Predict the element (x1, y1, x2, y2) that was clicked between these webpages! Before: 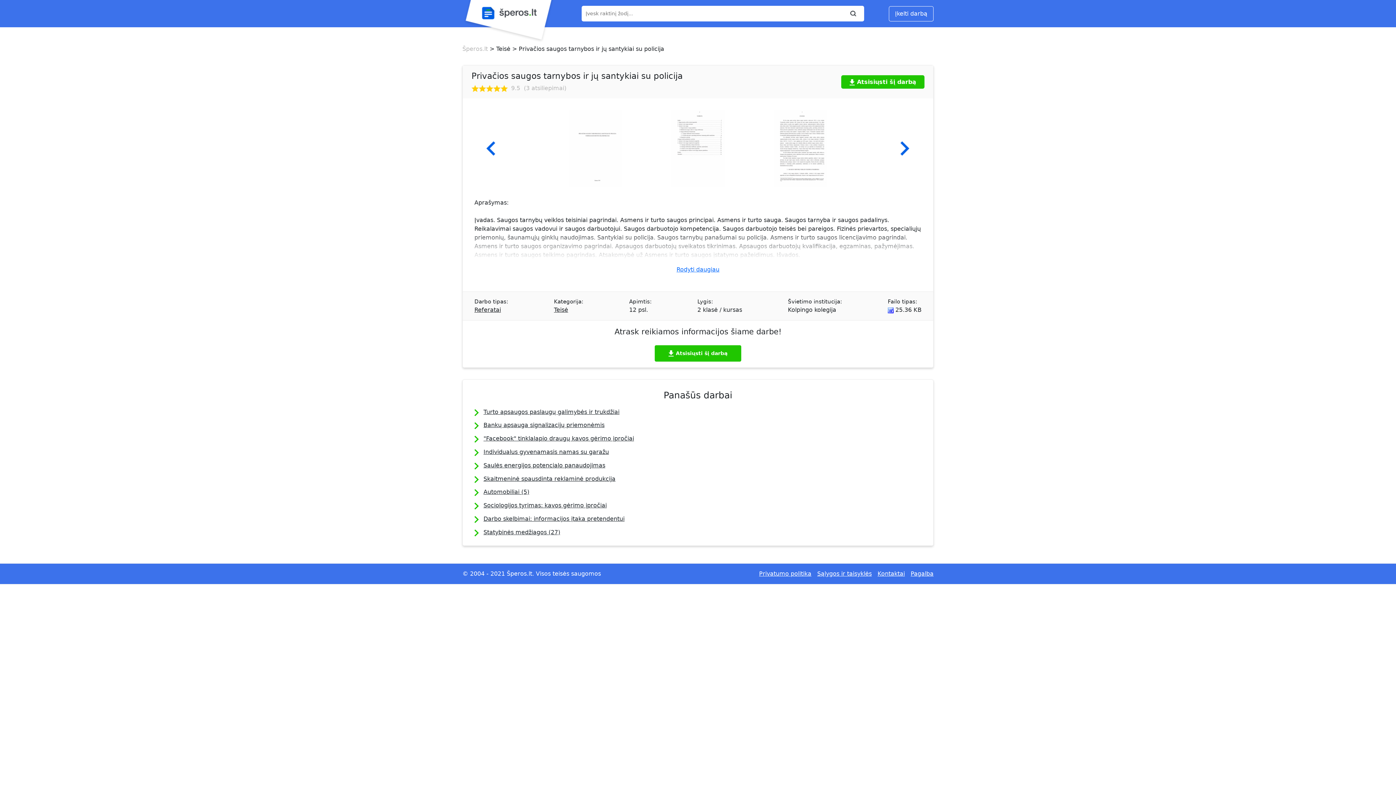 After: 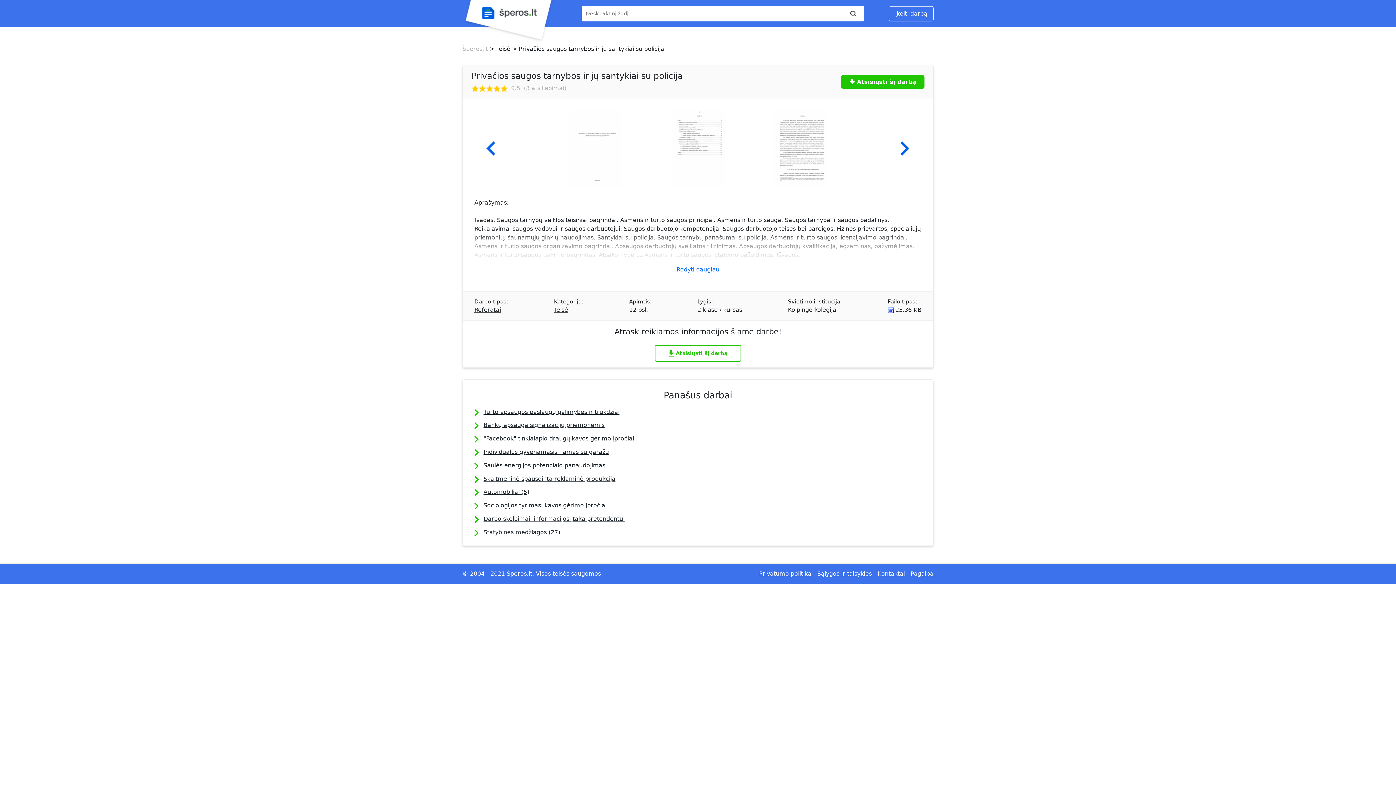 Action: label: Atsisiųsti šį darbą bbox: (654, 345, 741, 361)